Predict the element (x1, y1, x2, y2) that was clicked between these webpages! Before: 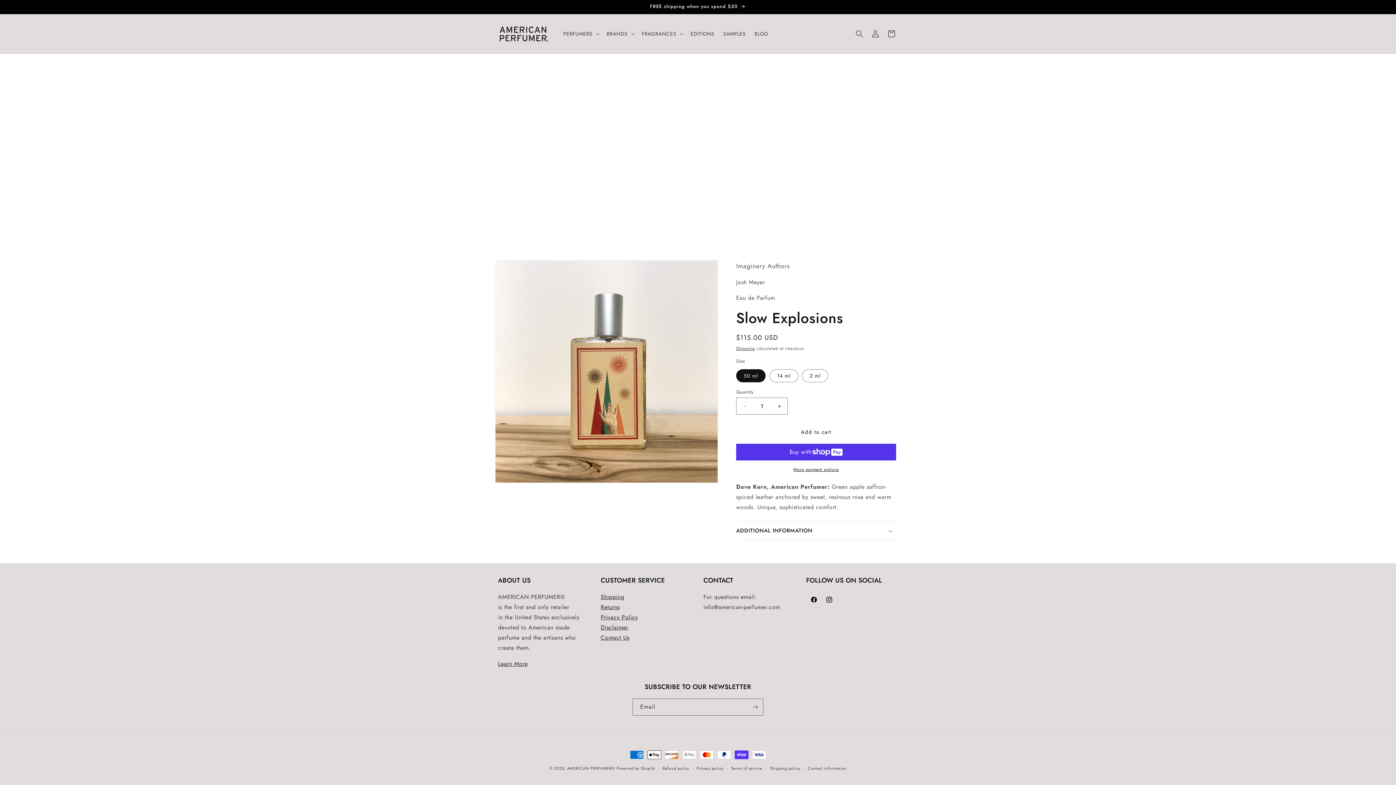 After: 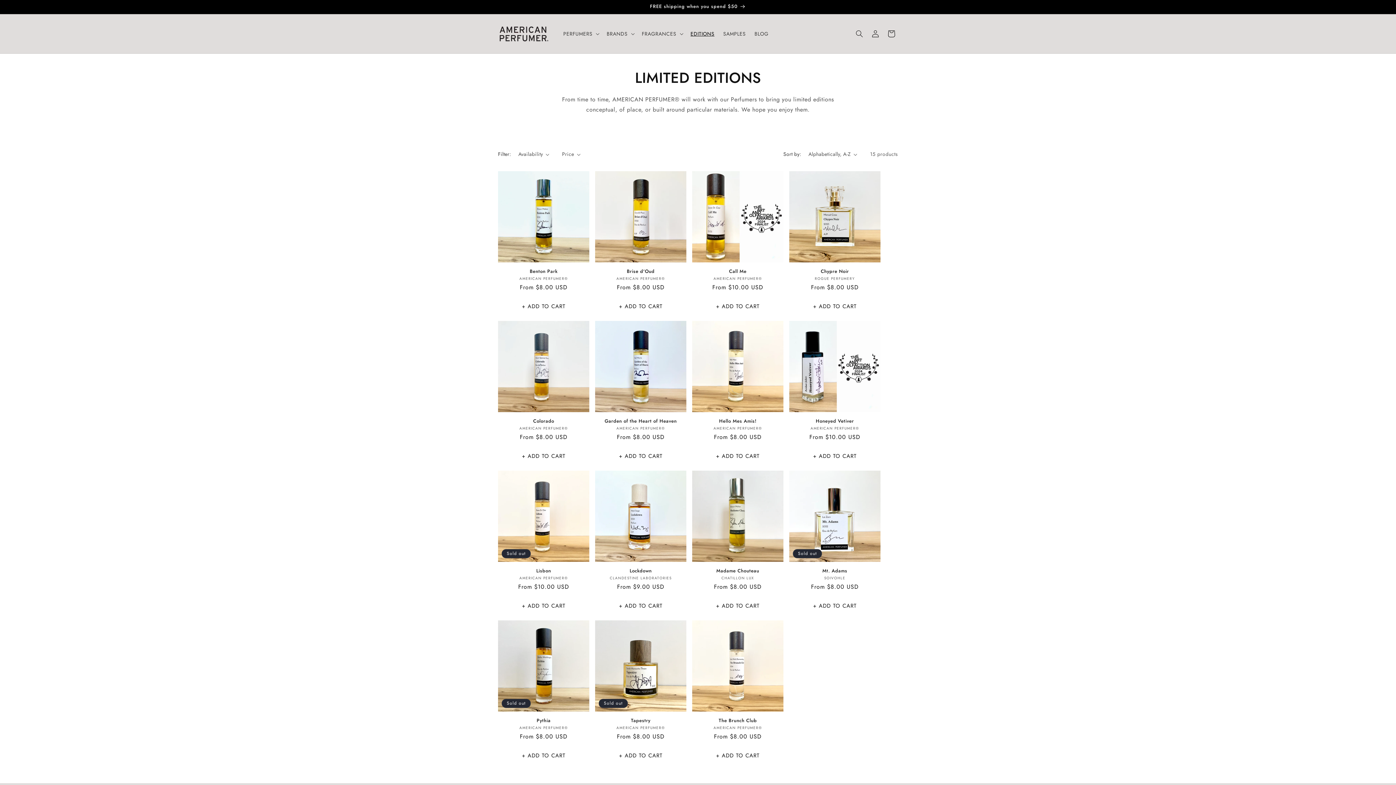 Action: bbox: (686, 26, 719, 41) label: EDITIONS